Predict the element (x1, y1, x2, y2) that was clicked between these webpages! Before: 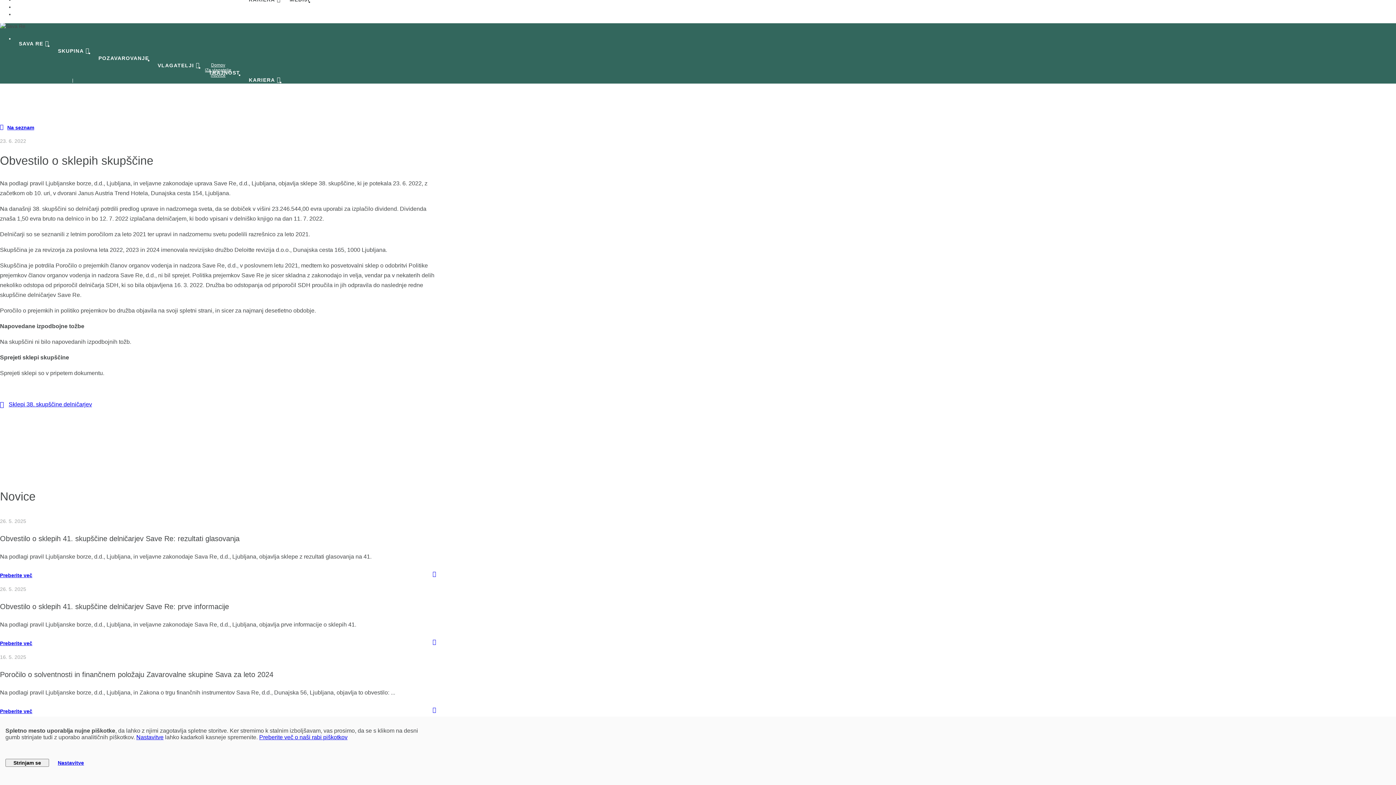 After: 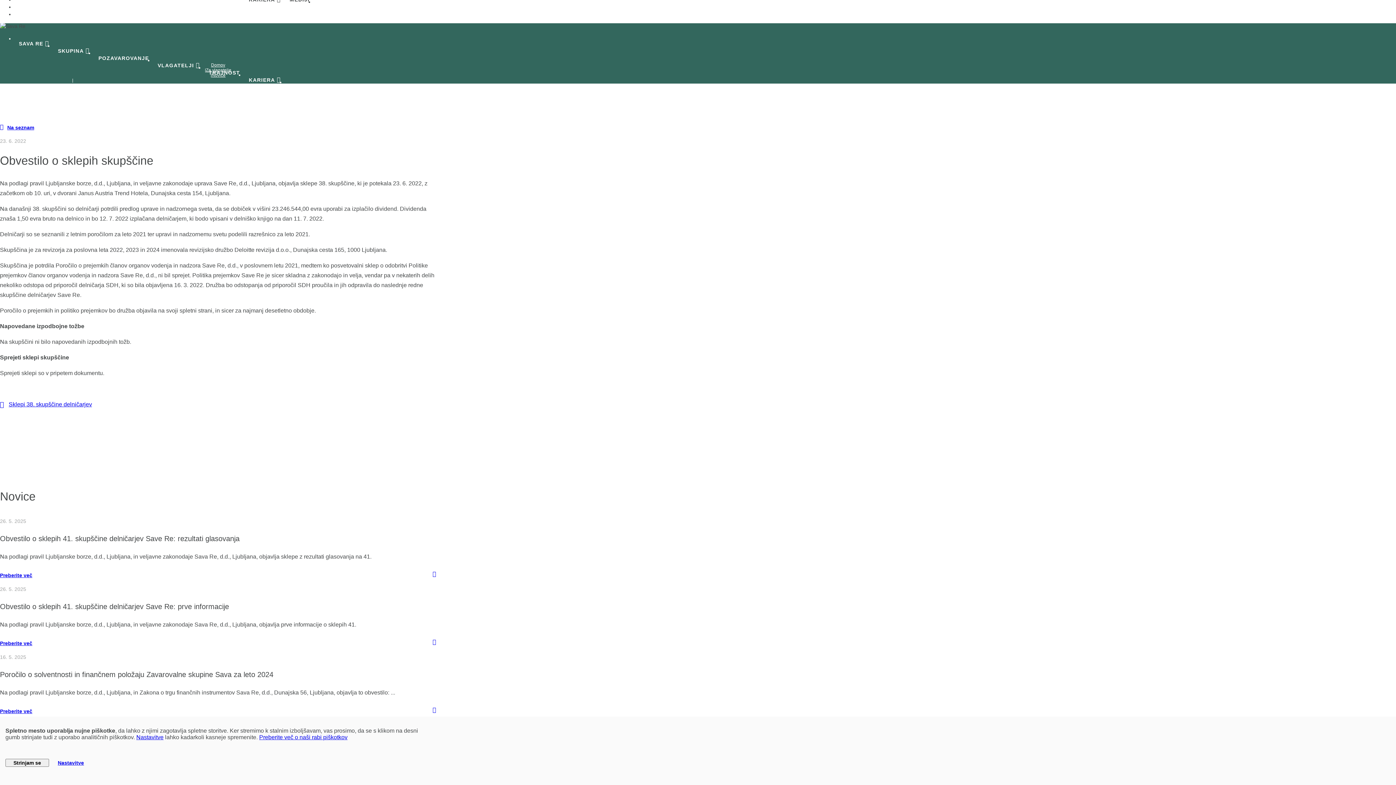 Action: bbox: (285, 78, 314, 96) label: MEDIJI